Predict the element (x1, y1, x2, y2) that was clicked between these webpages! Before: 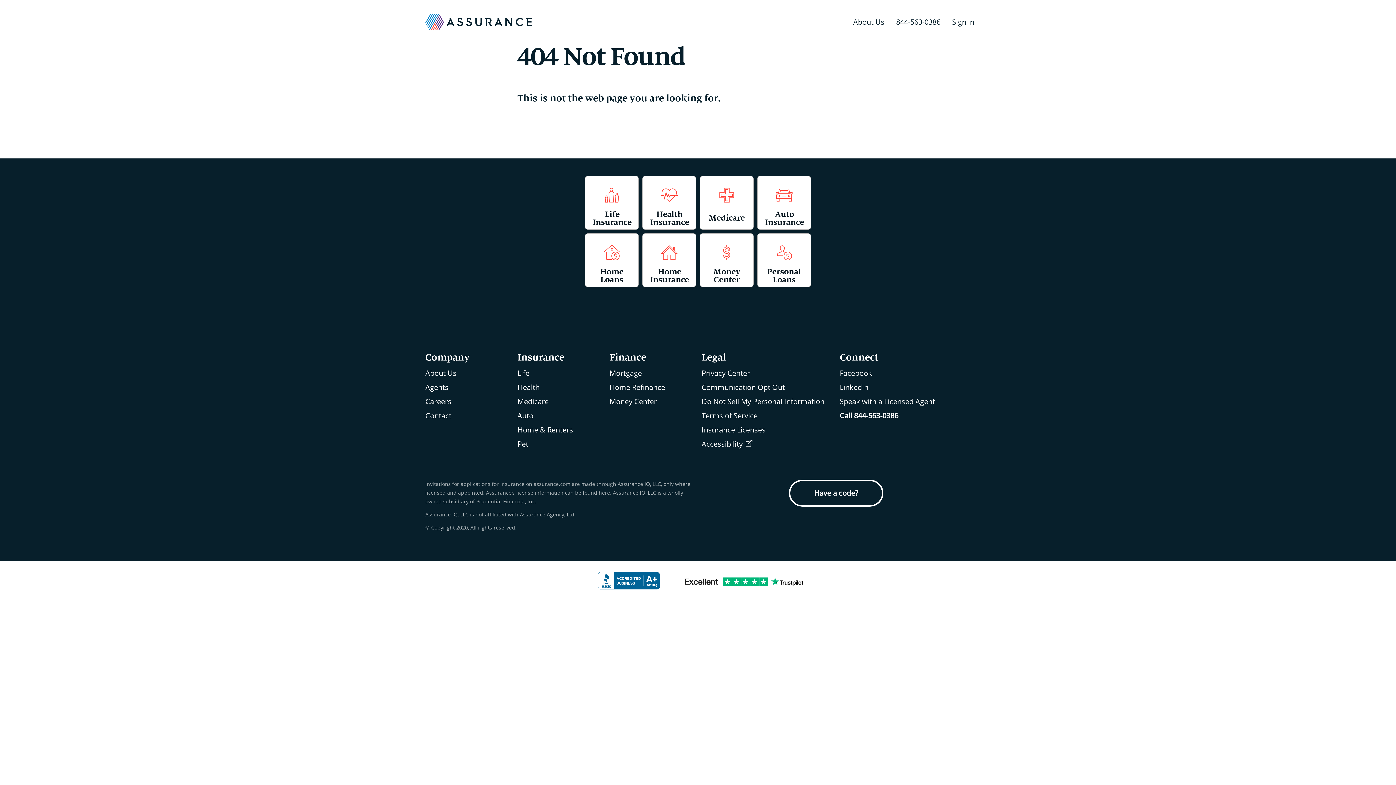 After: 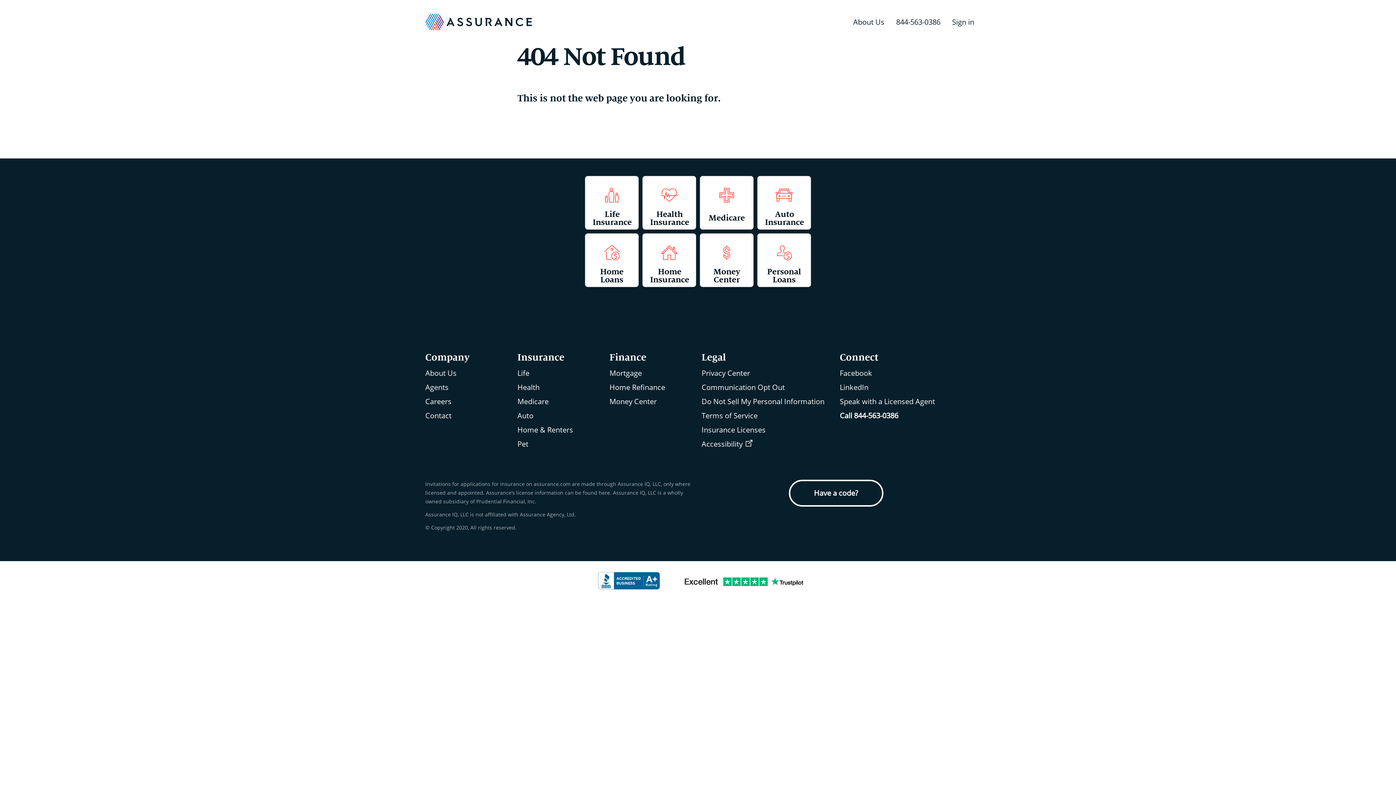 Action: label: Medicare bbox: (517, 396, 548, 406)